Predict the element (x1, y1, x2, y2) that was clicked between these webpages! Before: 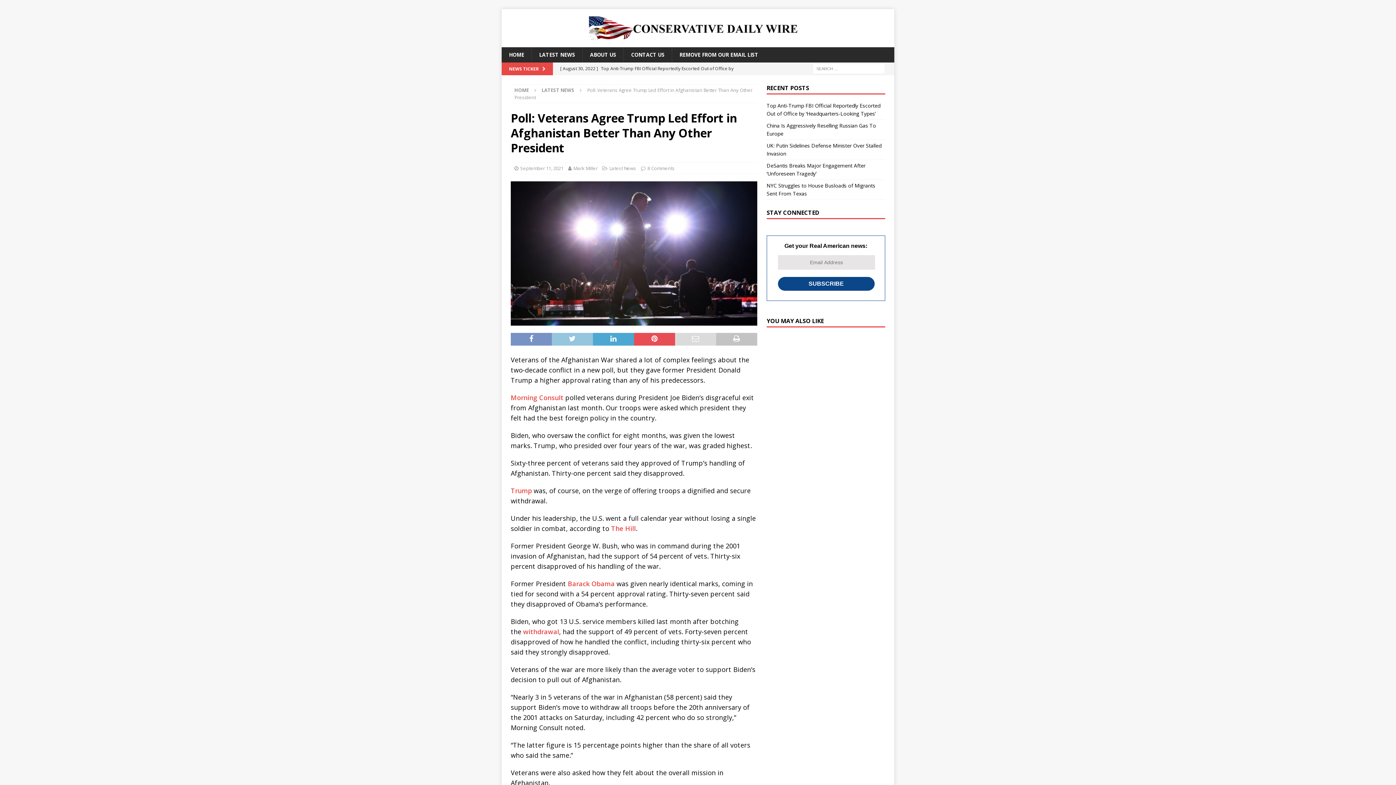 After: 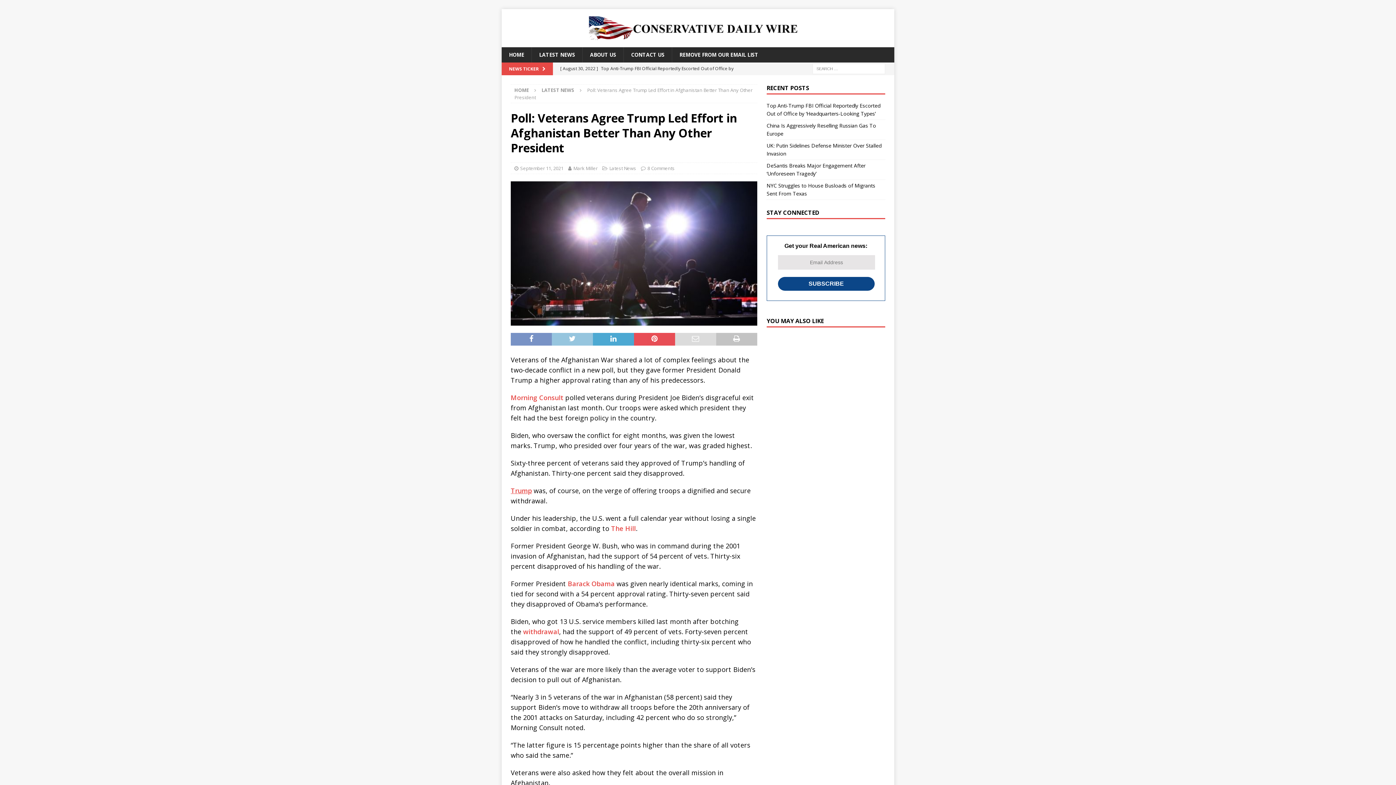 Action: label: Trump bbox: (510, 486, 532, 495)